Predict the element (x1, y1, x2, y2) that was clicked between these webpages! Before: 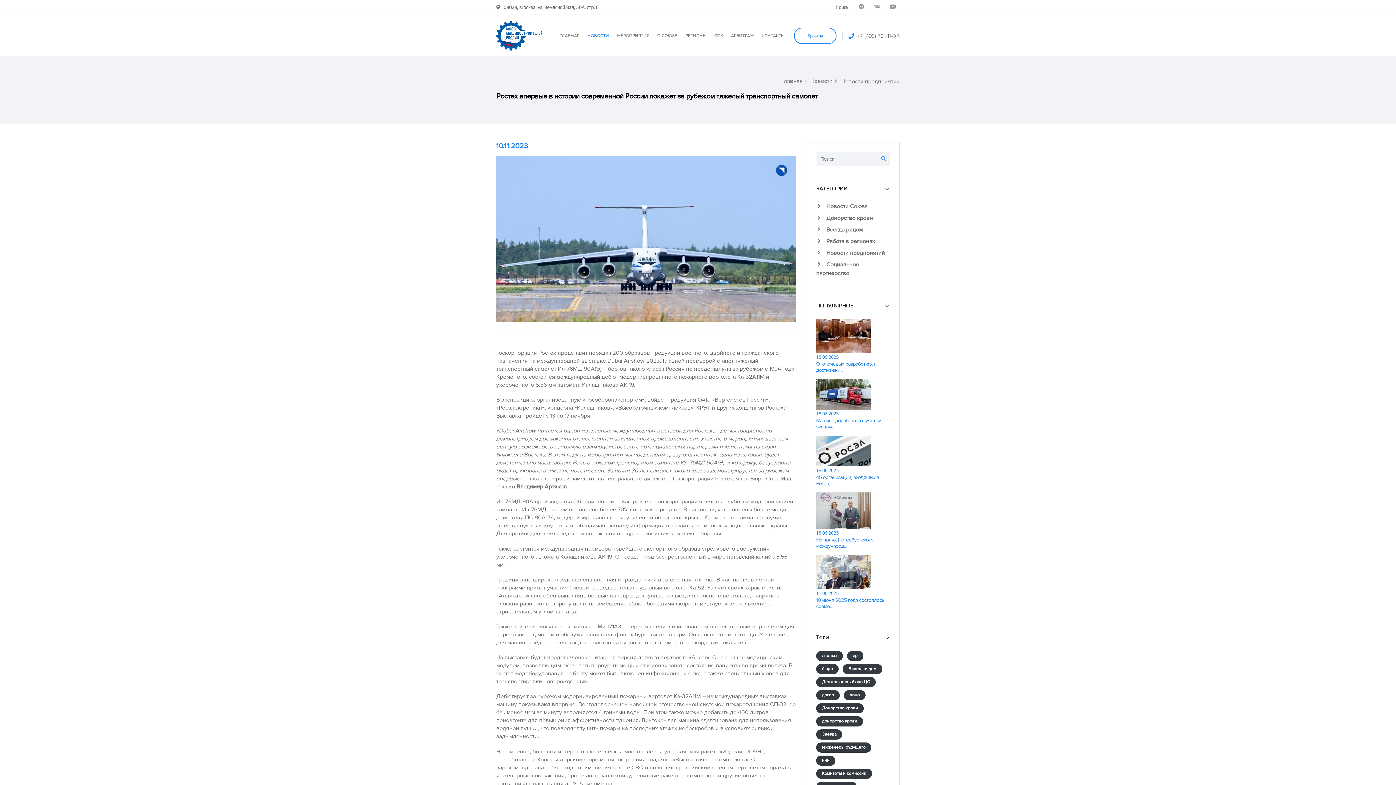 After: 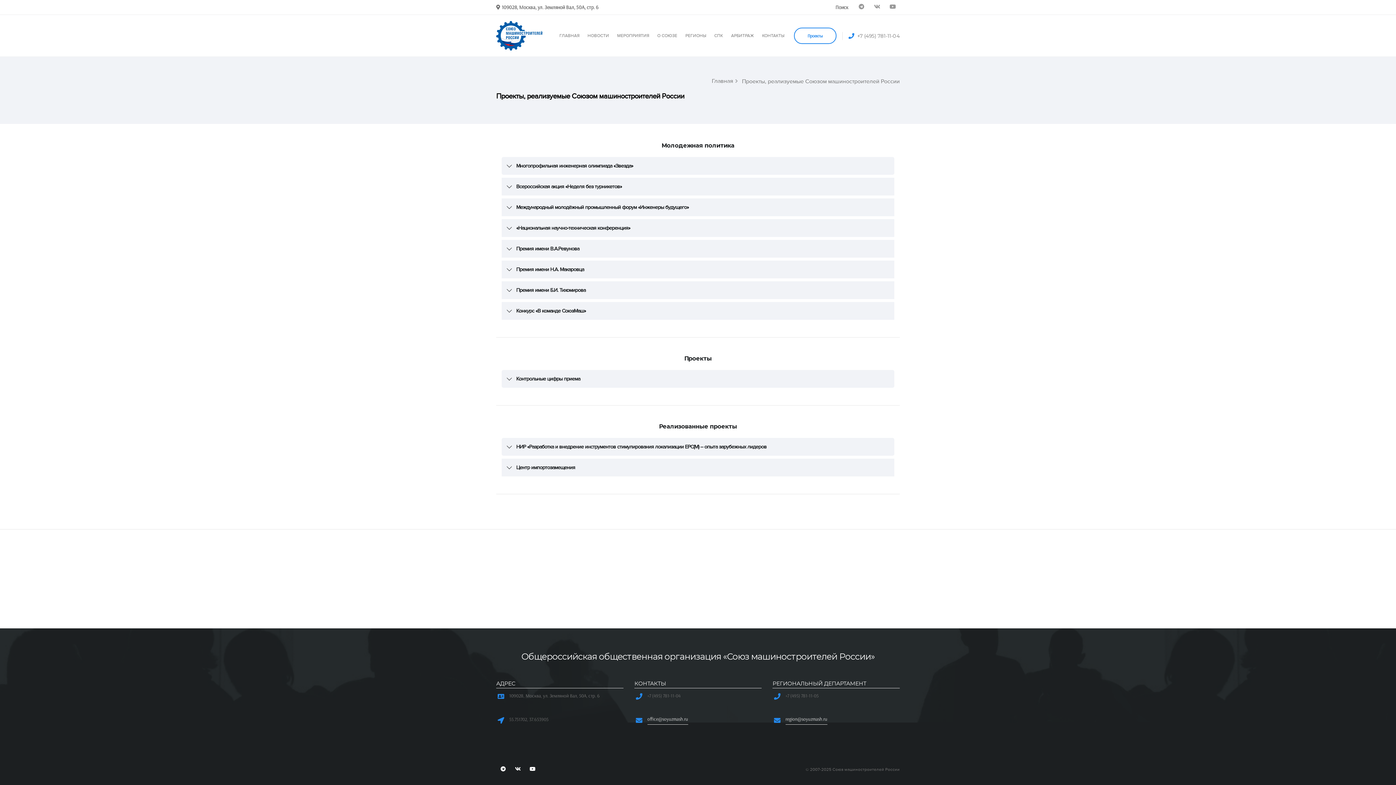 Action: bbox: (794, 27, 836, 43) label: Проекты